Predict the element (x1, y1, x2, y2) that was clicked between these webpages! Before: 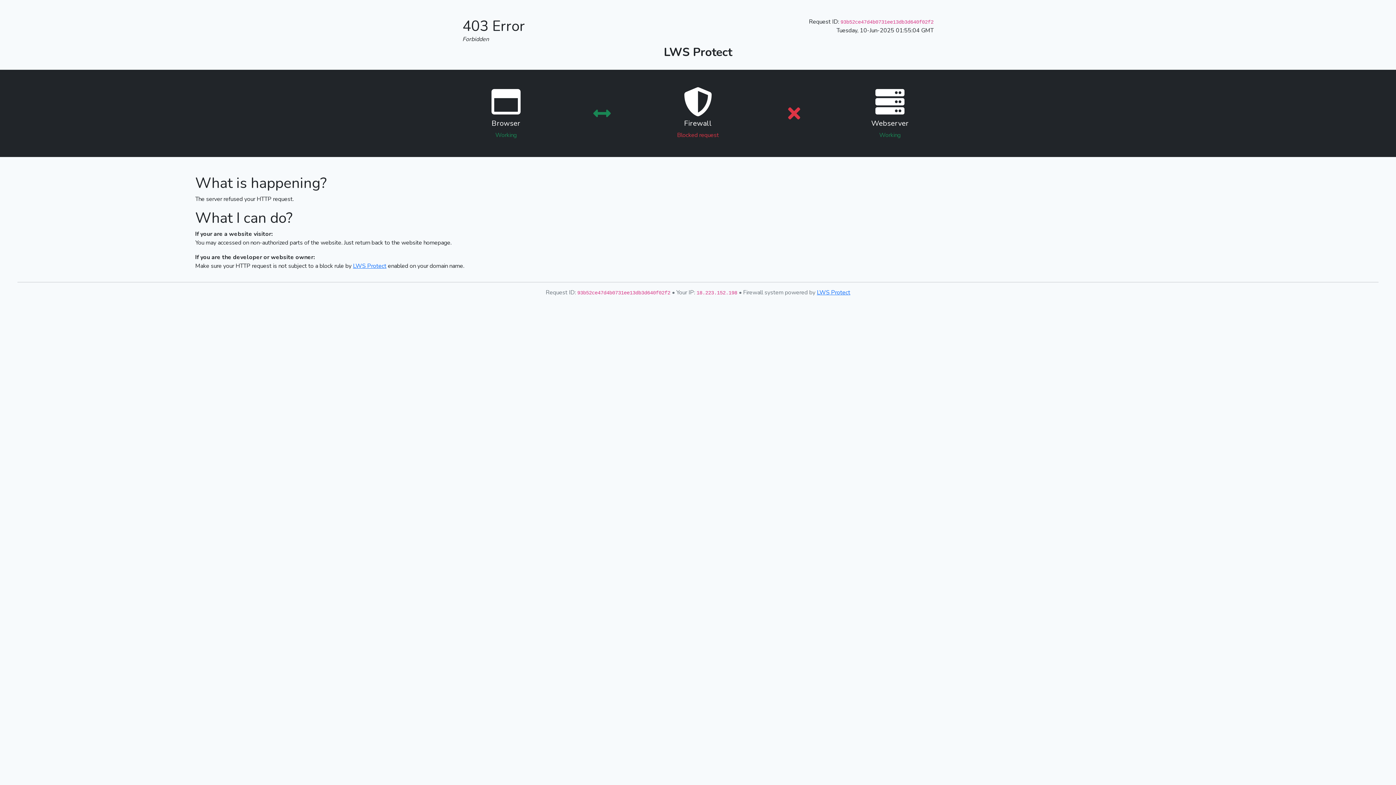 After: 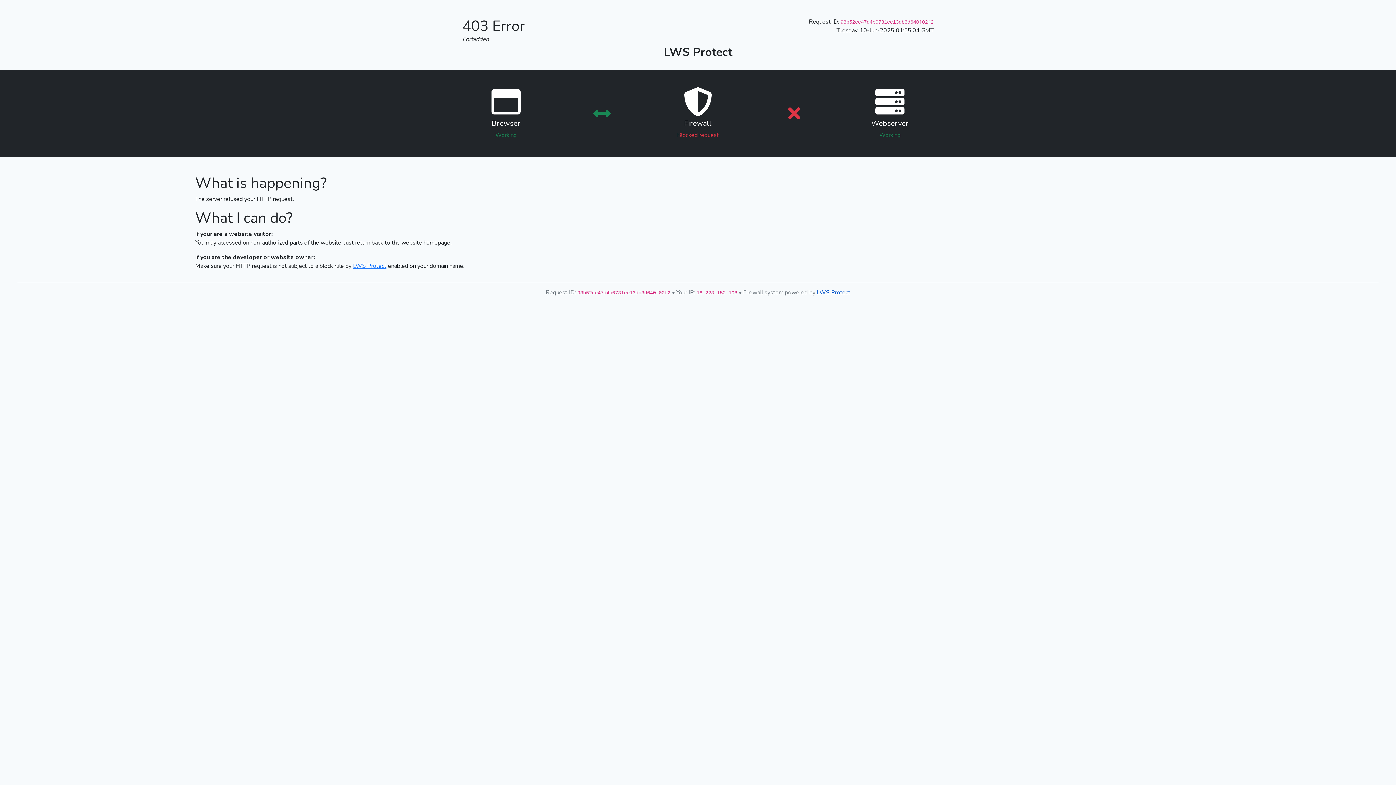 Action: label: LWS Protect bbox: (817, 288, 850, 296)